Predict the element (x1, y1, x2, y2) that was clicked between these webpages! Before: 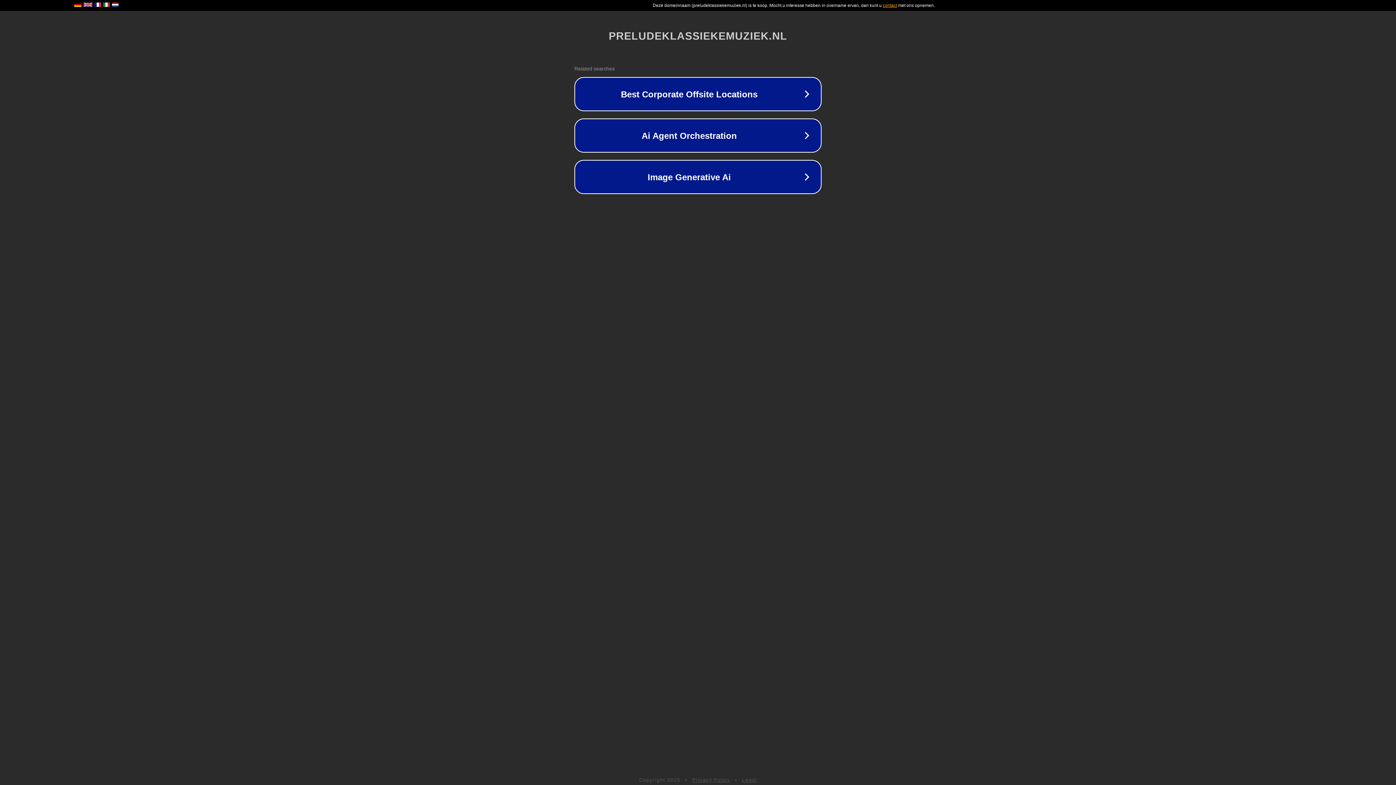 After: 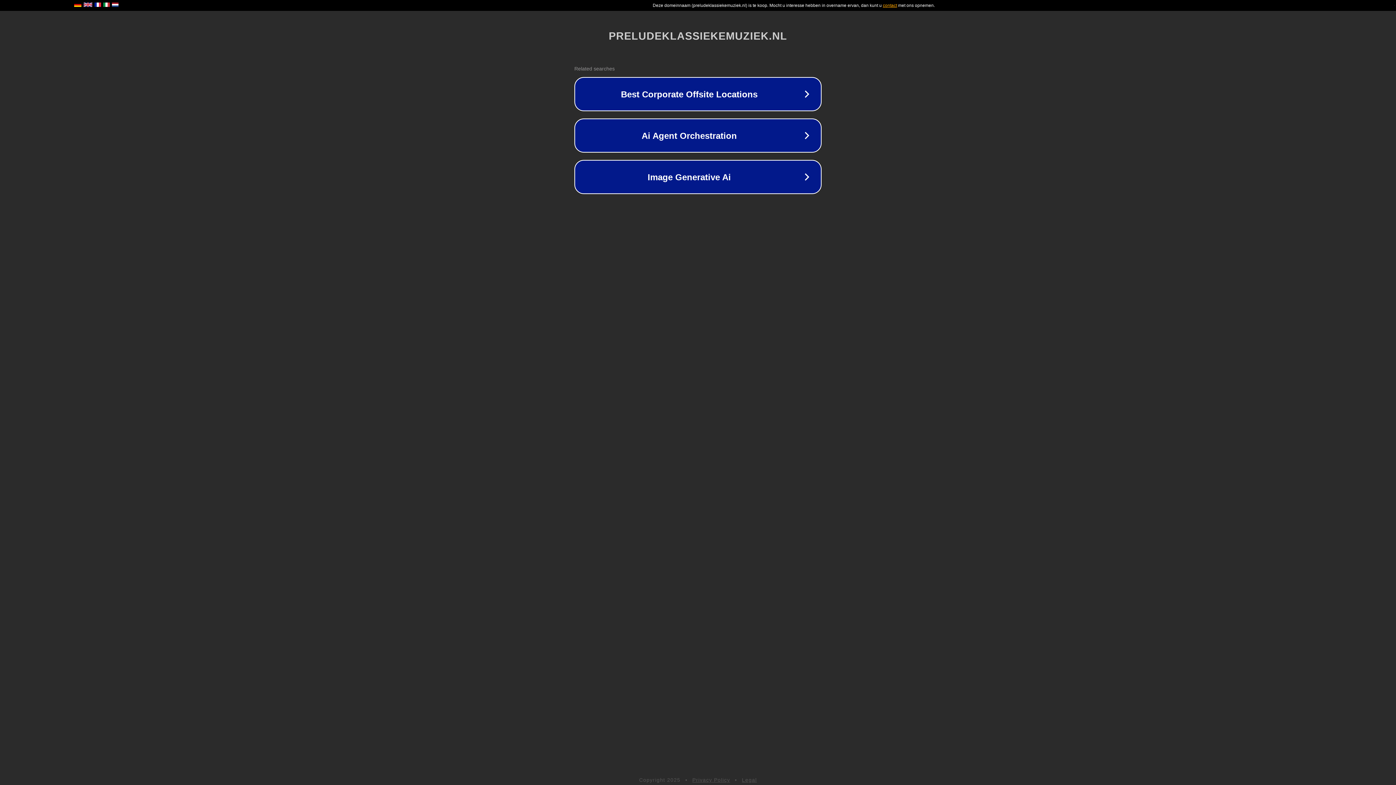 Action: bbox: (742, 777, 757, 783) label: Legal